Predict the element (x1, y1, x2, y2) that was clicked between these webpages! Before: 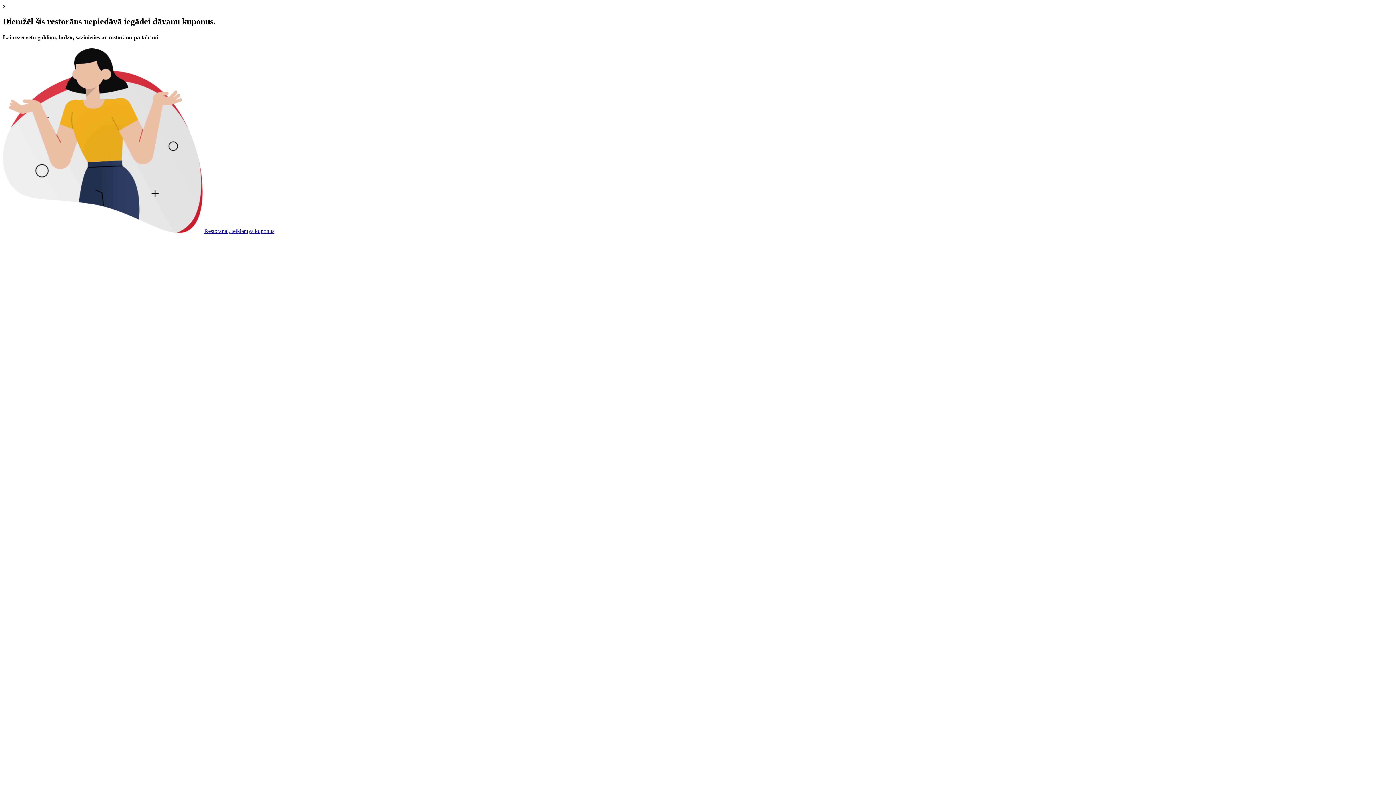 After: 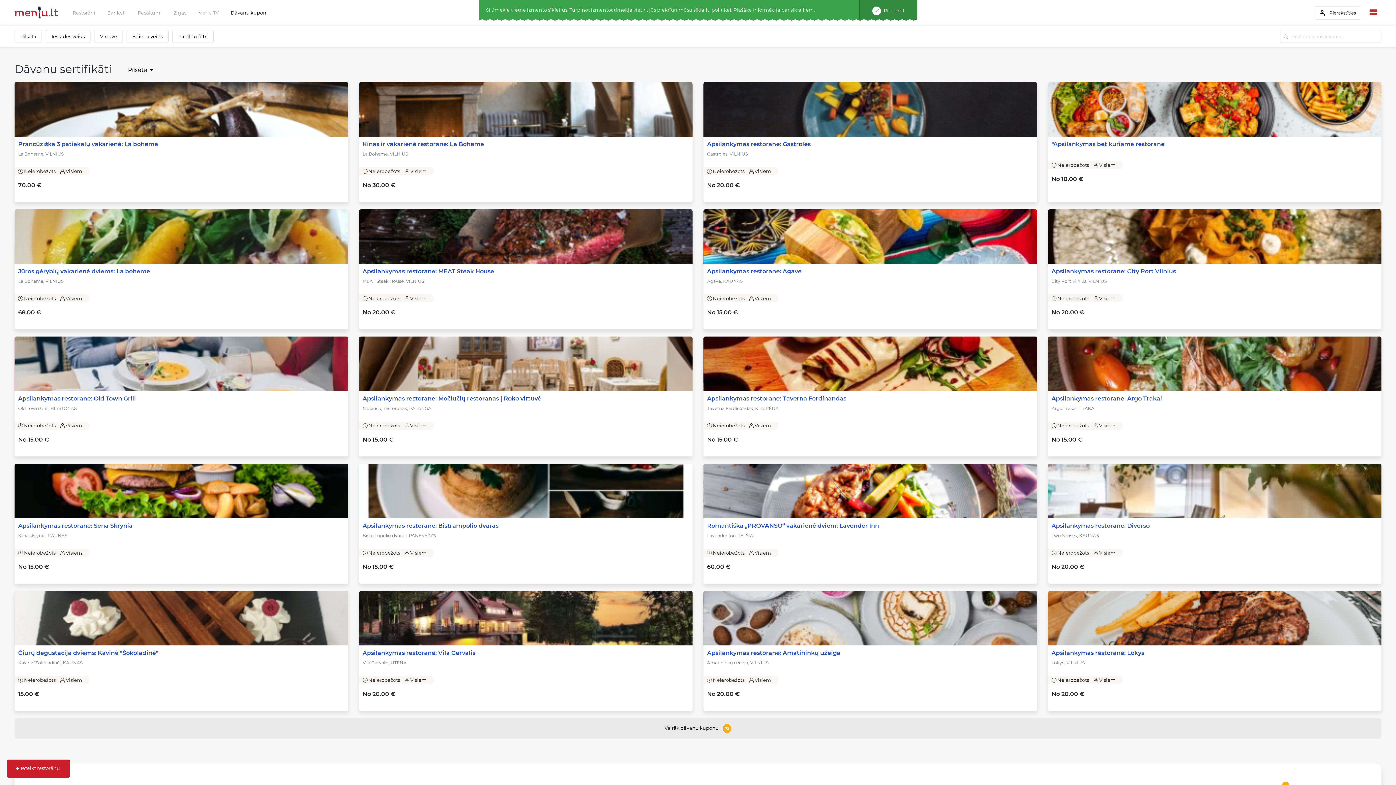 Action: label: Restoranai, teikiantys kuponus bbox: (204, 228, 274, 234)